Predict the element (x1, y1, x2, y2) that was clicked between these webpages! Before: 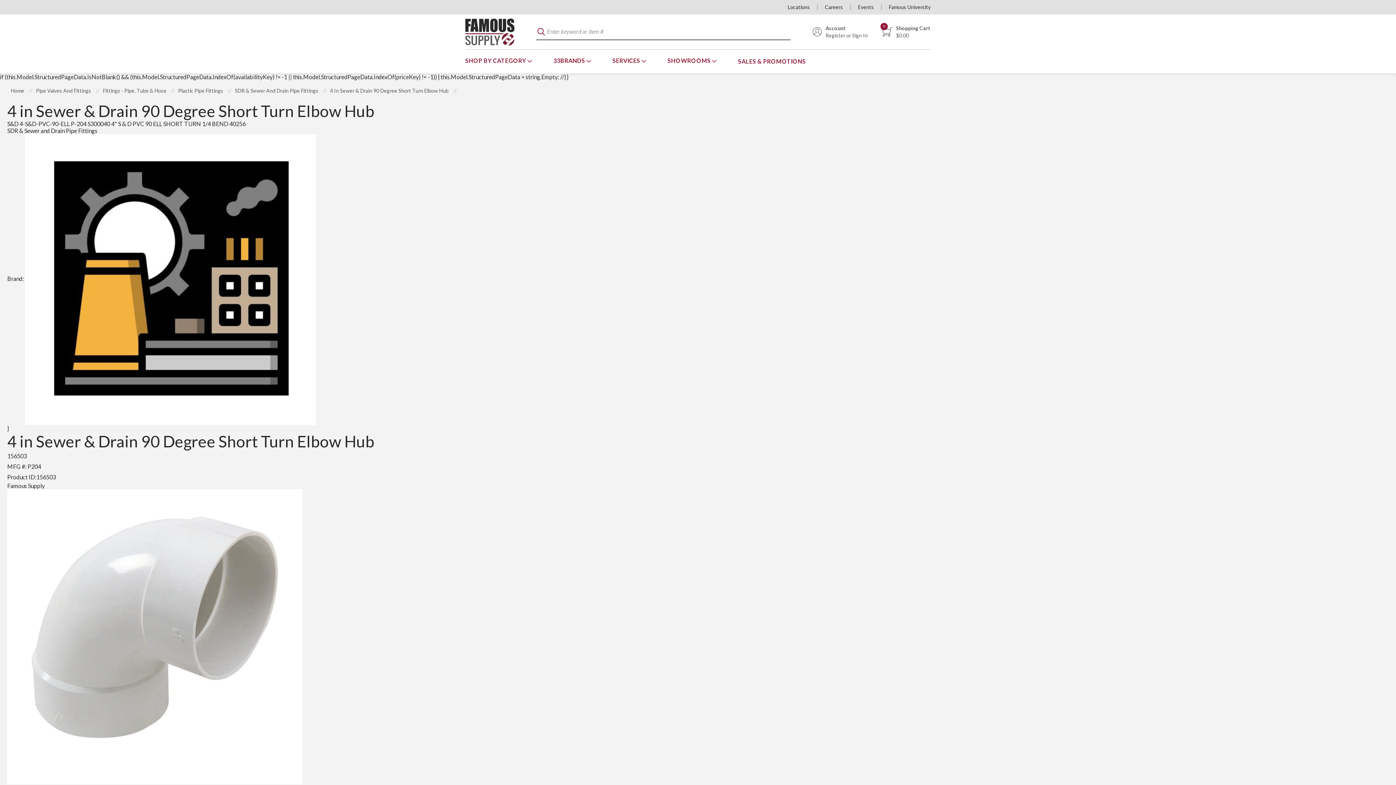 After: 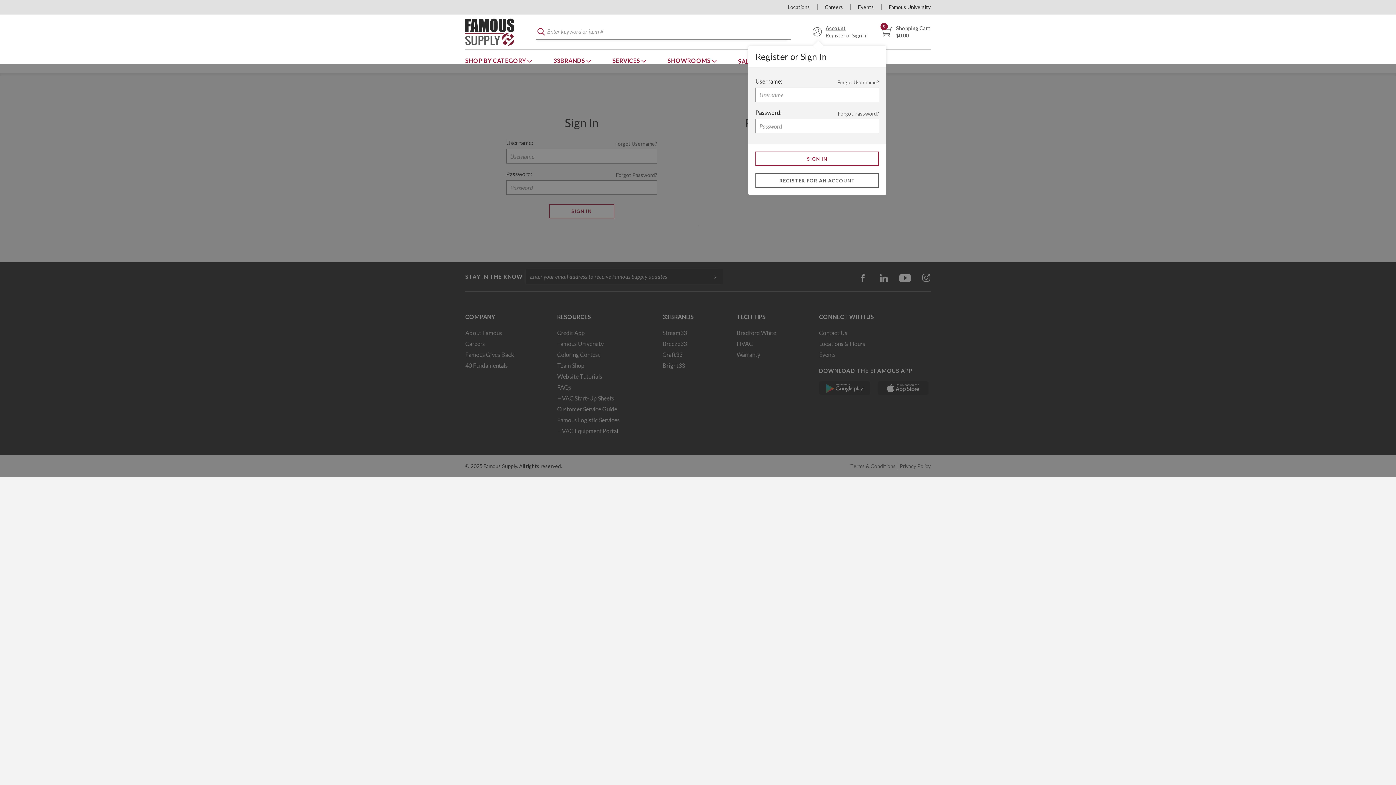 Action: bbox: (812, 24, 868, 39) label: Account
Register or Sign In